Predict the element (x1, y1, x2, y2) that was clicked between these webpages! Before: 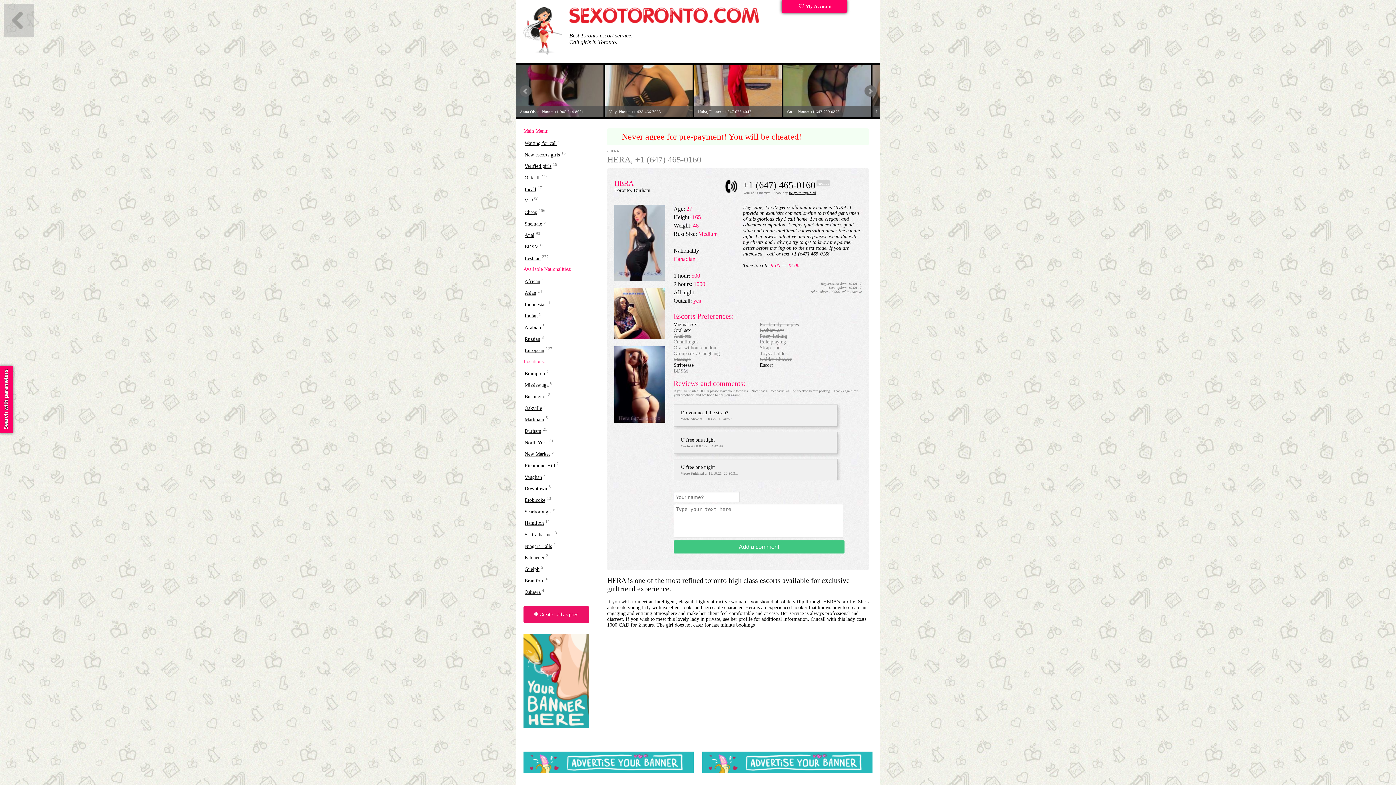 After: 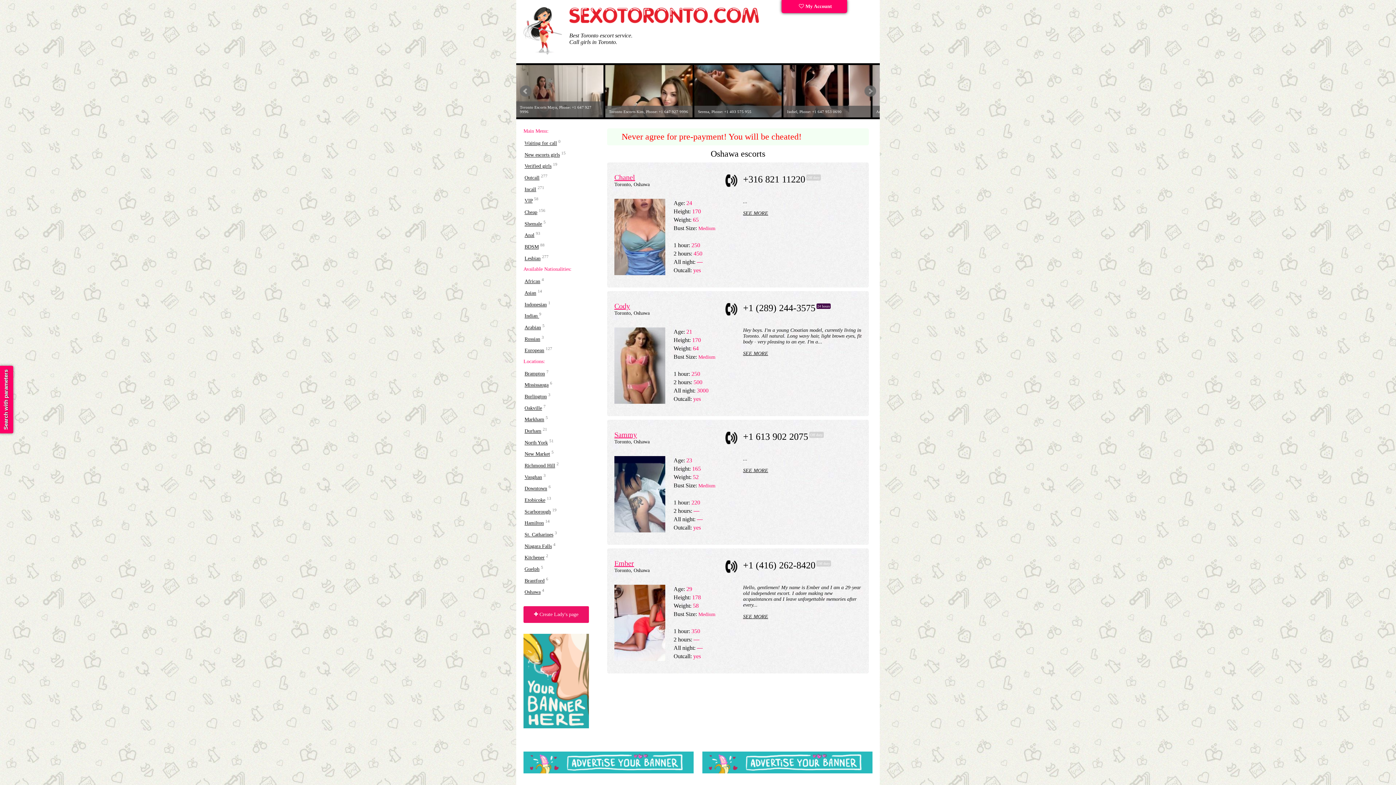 Action: bbox: (524, 589, 540, 595) label: Oshawa